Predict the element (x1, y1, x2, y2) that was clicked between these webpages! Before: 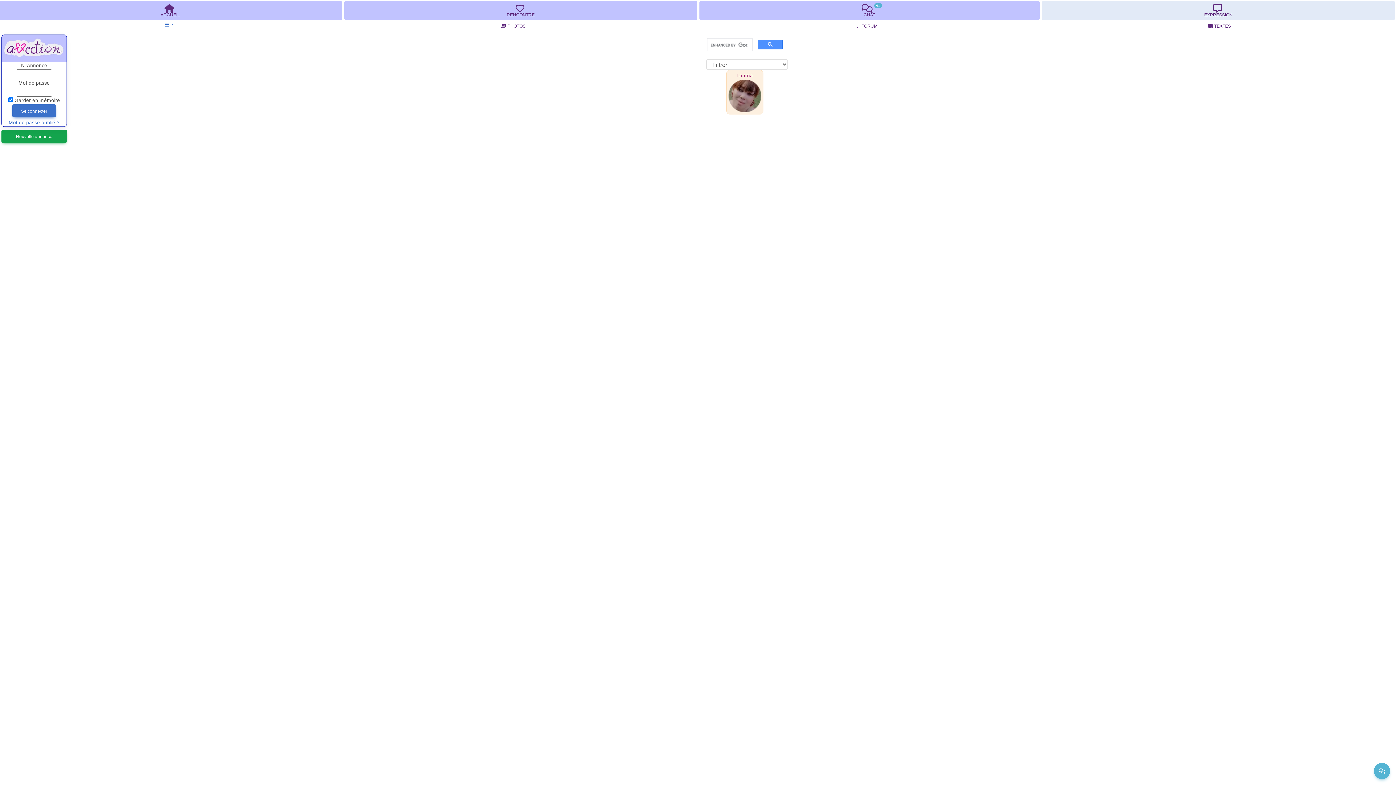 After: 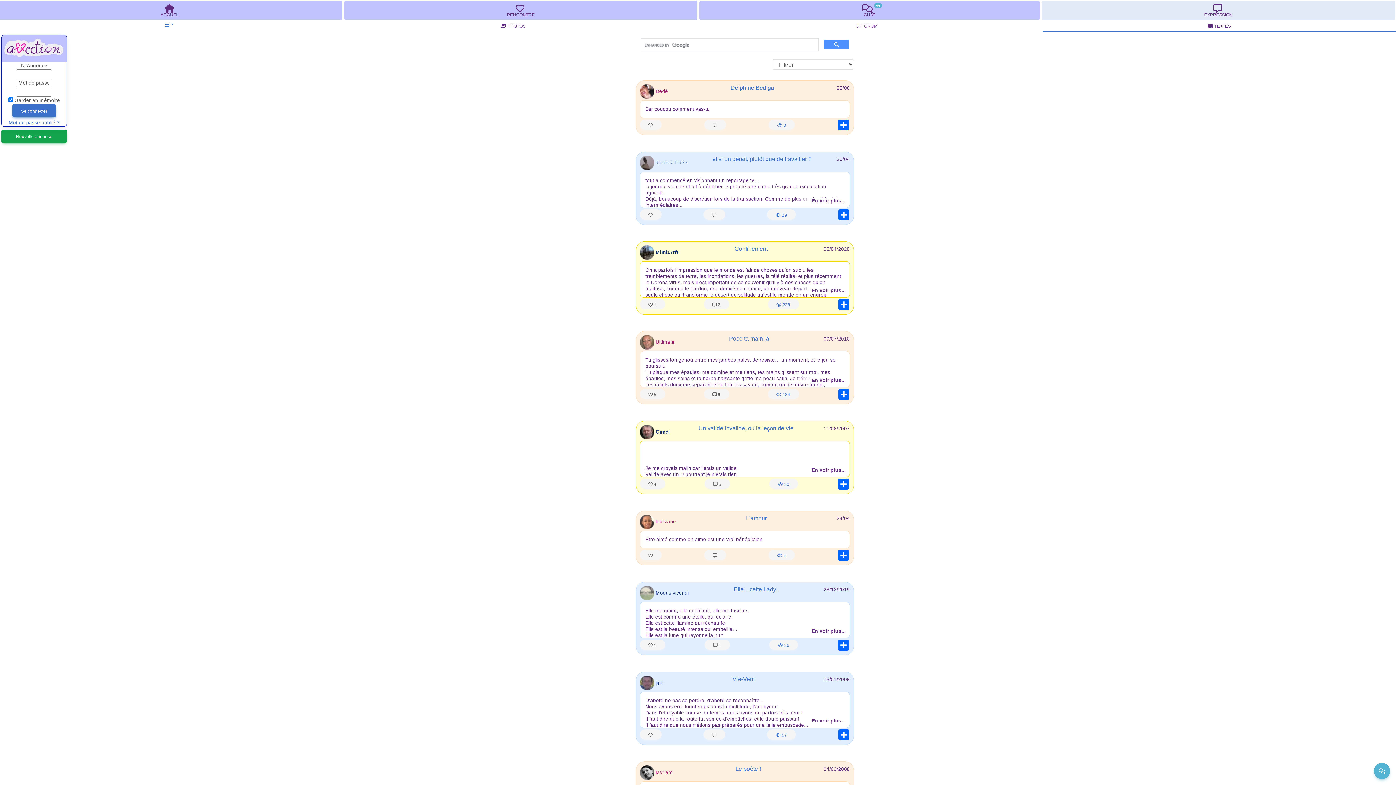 Action: label: TEXTES bbox: (1042, 21, 1396, 32)